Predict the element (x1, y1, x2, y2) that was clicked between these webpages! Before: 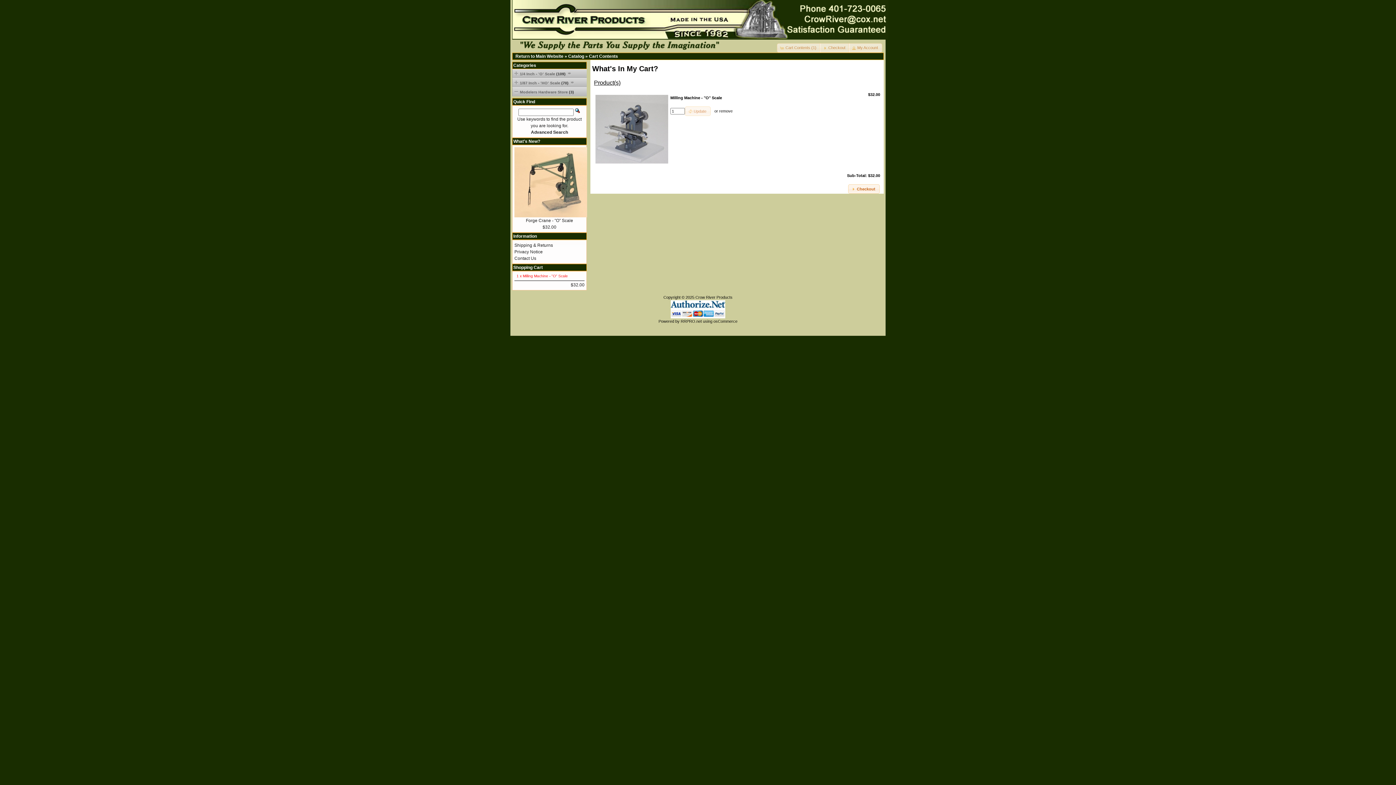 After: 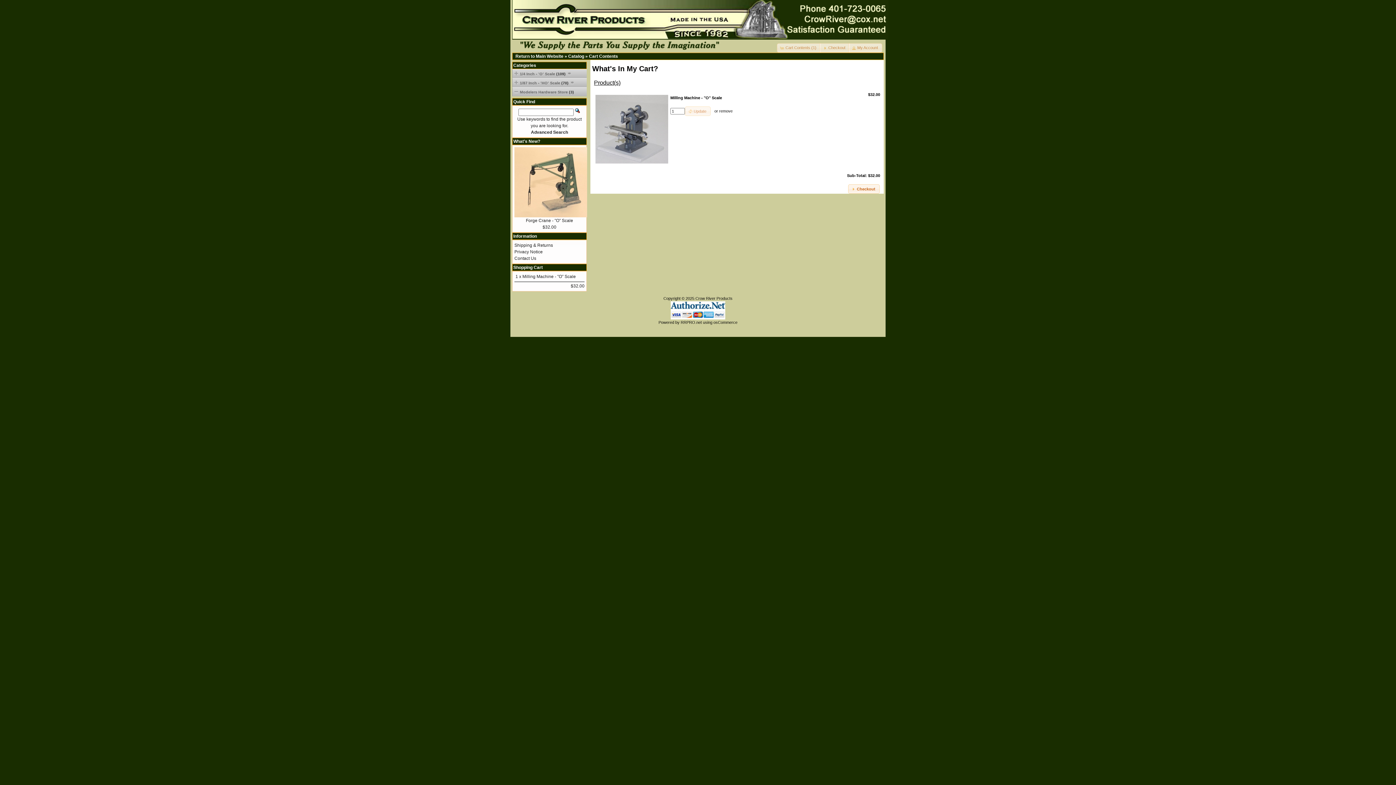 Action: bbox: (513, 265, 542, 270) label: Shopping Cart